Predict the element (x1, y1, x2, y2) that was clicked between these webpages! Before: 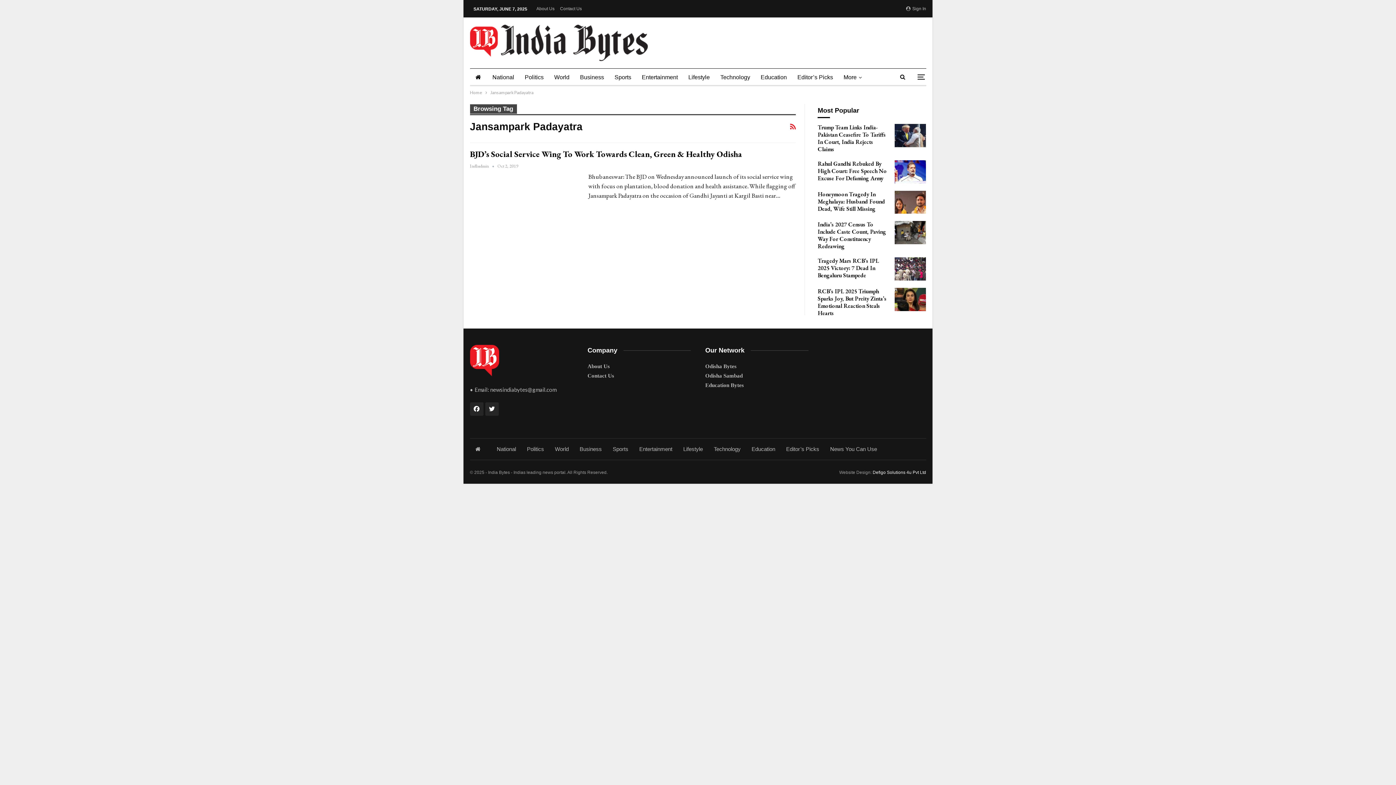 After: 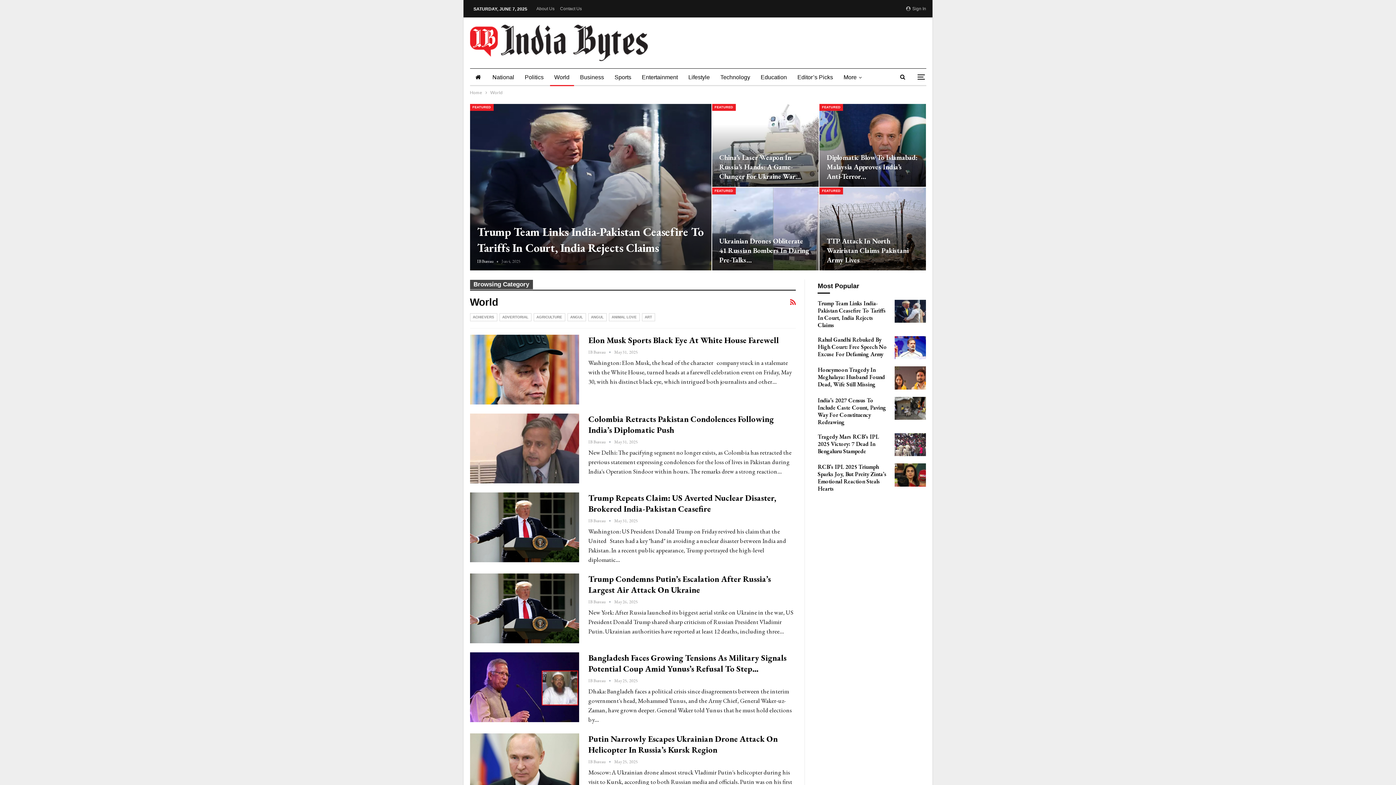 Action: label: World bbox: (555, 446, 568, 452)